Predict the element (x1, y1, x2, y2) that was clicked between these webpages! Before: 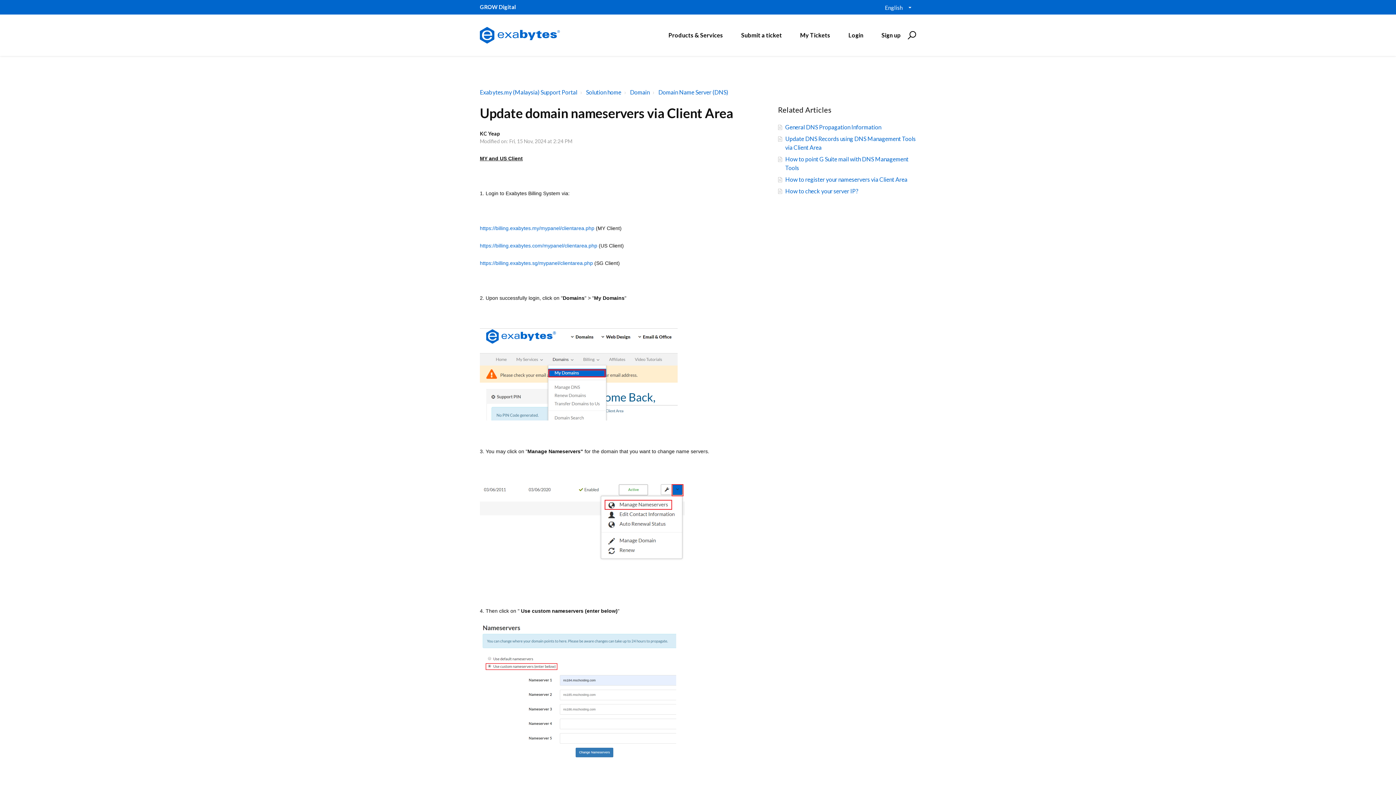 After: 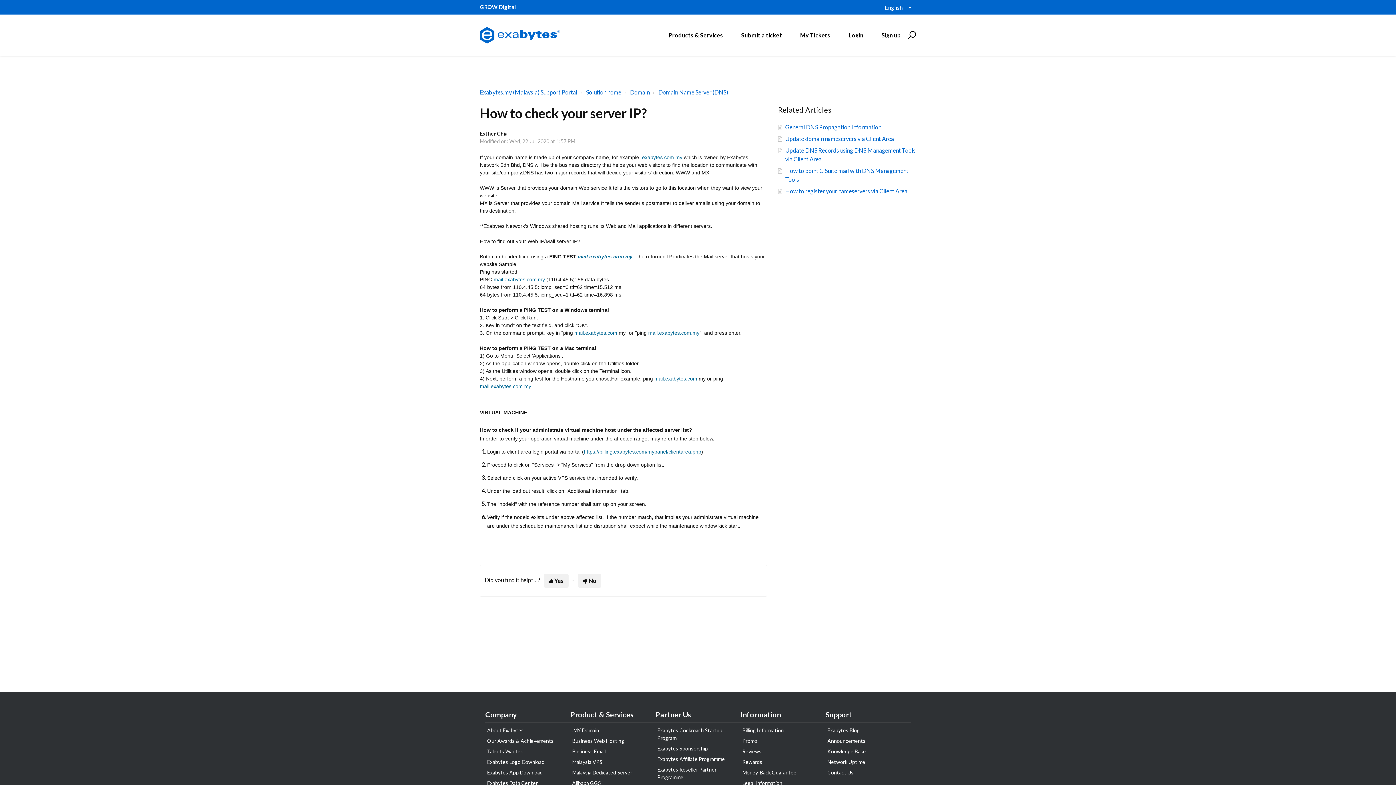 Action: label: How to check your server IP? bbox: (785, 187, 858, 194)